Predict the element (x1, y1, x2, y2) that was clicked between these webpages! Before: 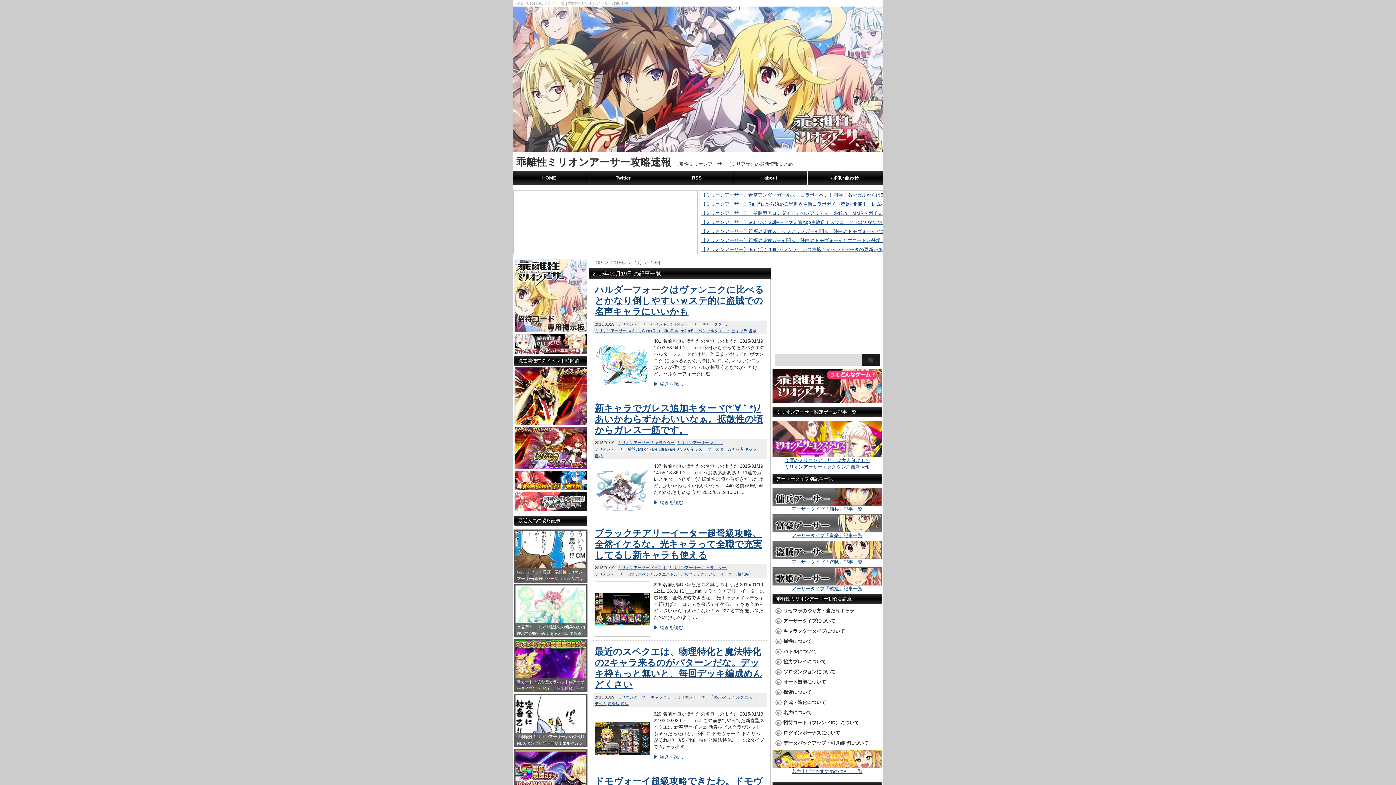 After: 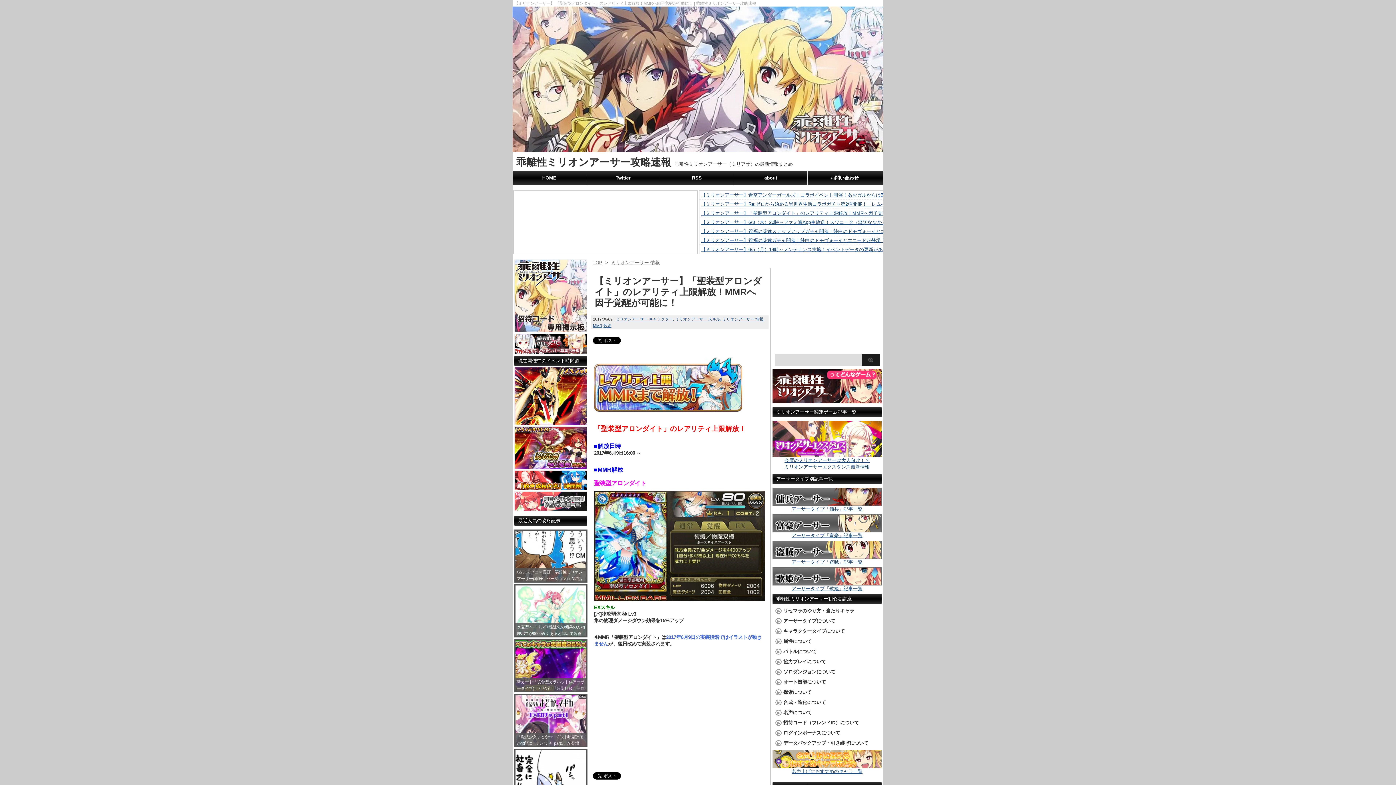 Action: label: 【ミリオンアーサー】「聖装型アロンダイト」のレアリティ上限解放！MMRへ因子覚醒が可能に！ bbox: (701, 210, 911, 216)